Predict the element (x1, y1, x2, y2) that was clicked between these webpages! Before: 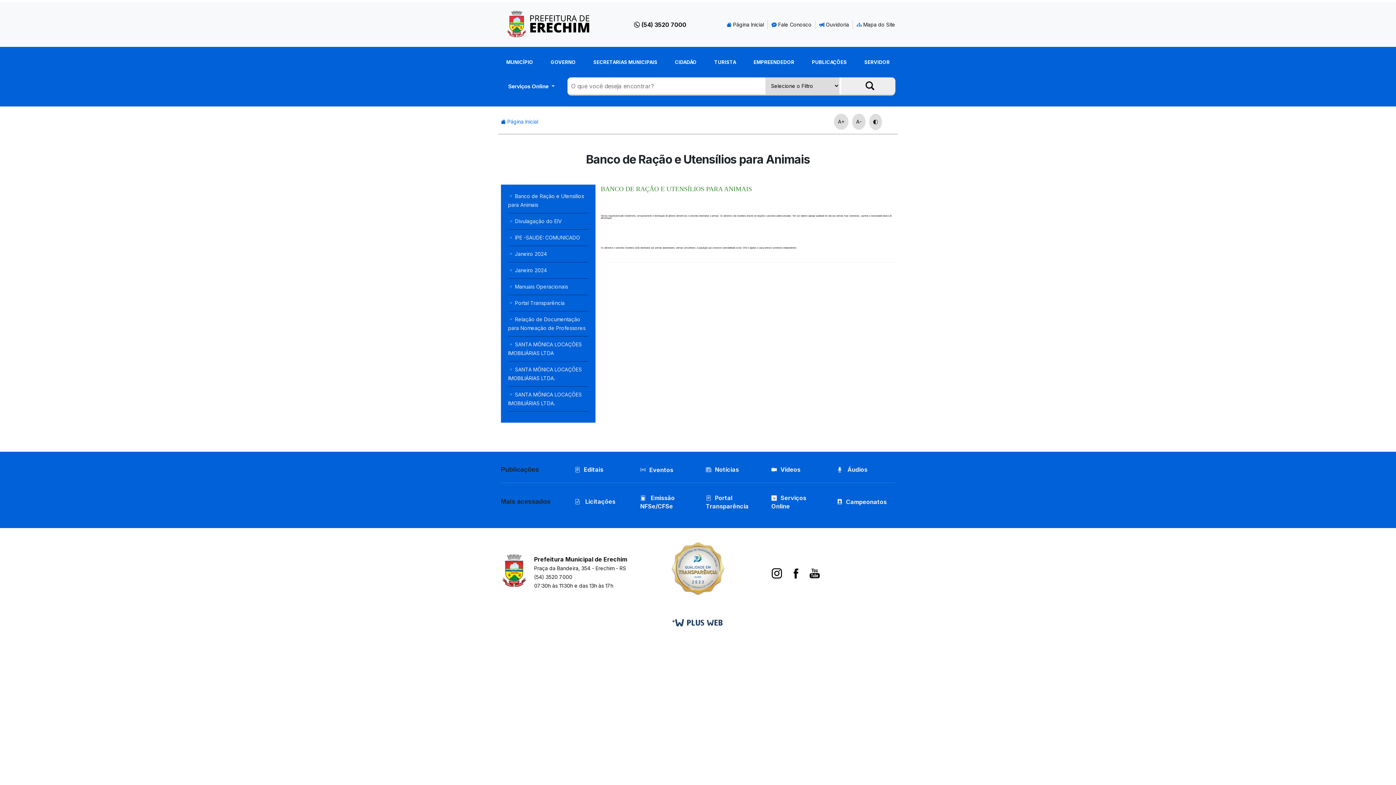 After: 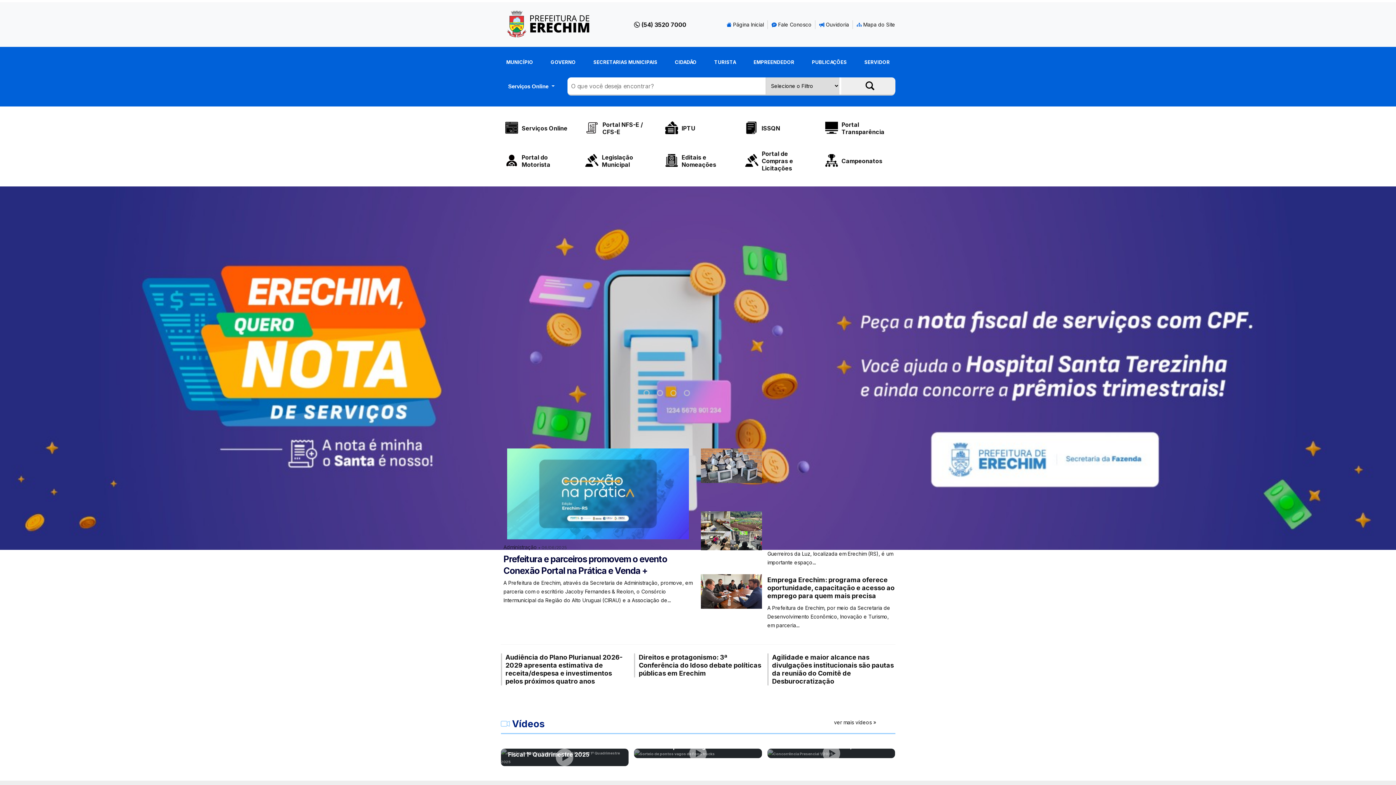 Action: bbox: (726, 21, 764, 27) label:  Página Inicial